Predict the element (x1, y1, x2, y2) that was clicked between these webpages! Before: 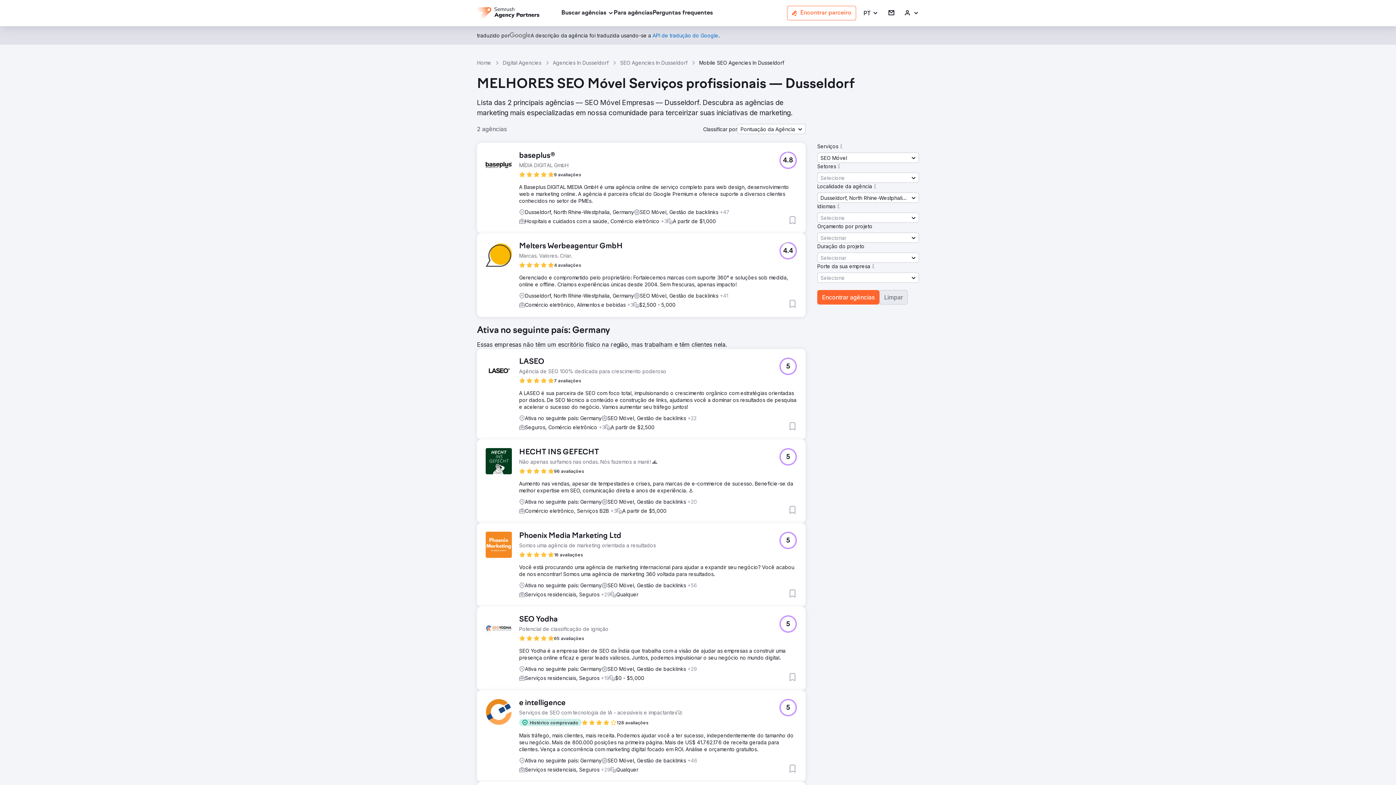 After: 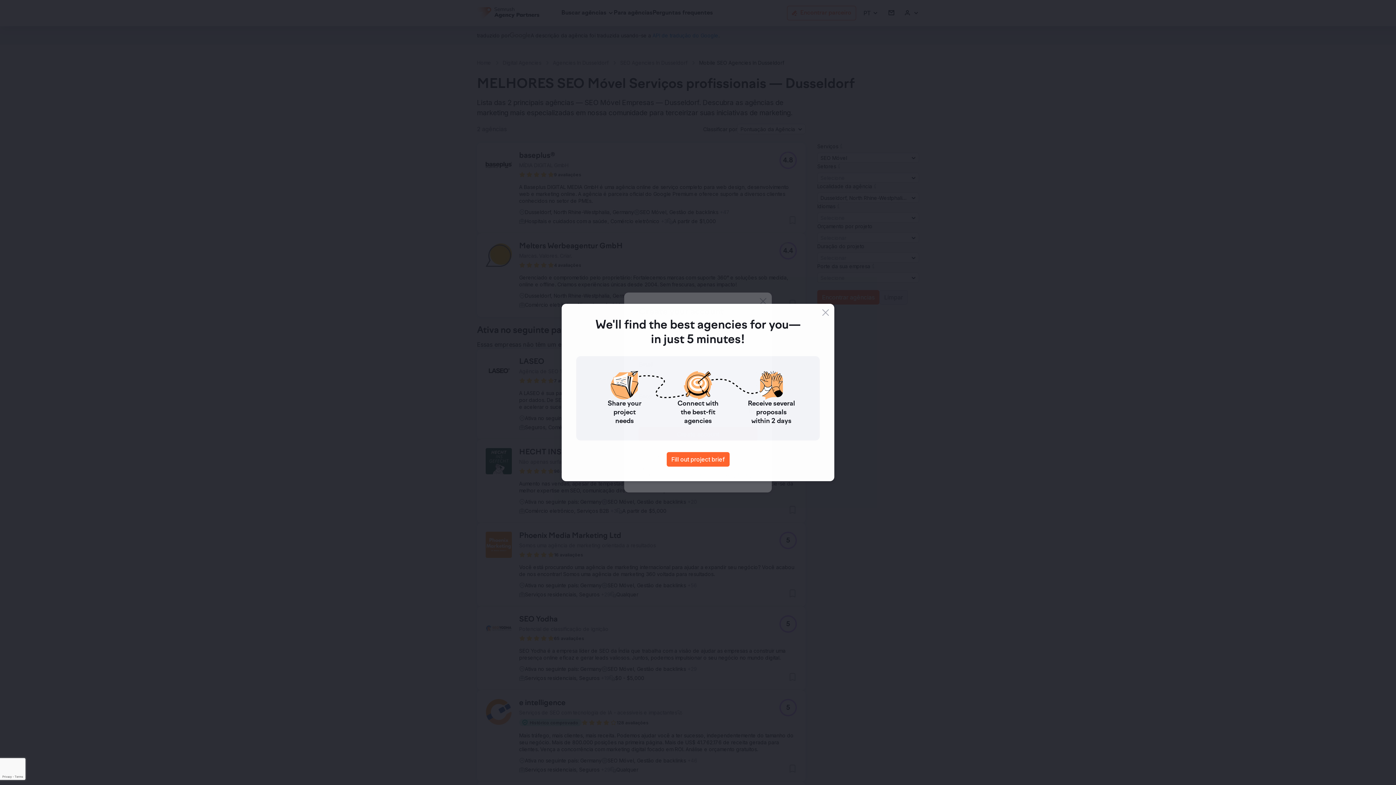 Action: bbox: (788, 299, 797, 308) label: Adicionar às favoritas